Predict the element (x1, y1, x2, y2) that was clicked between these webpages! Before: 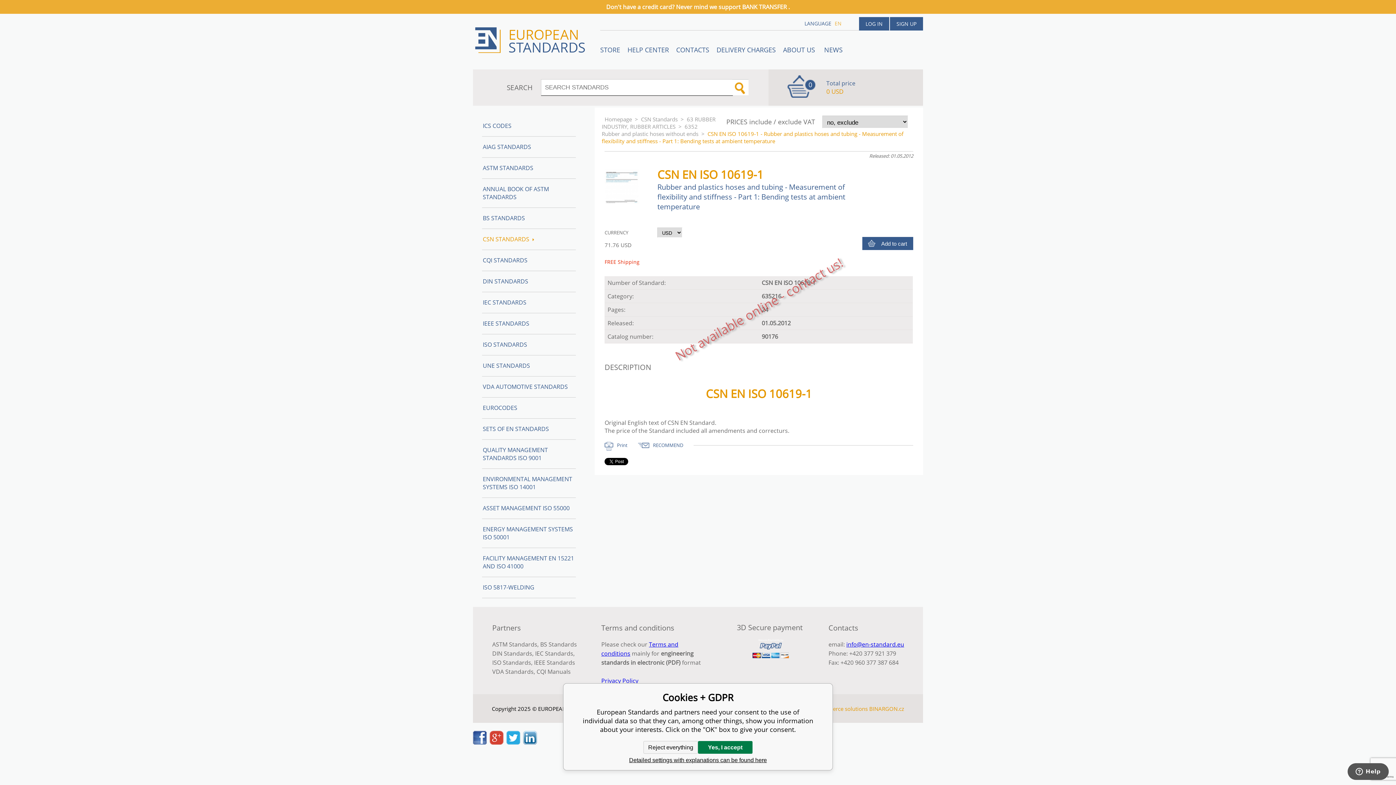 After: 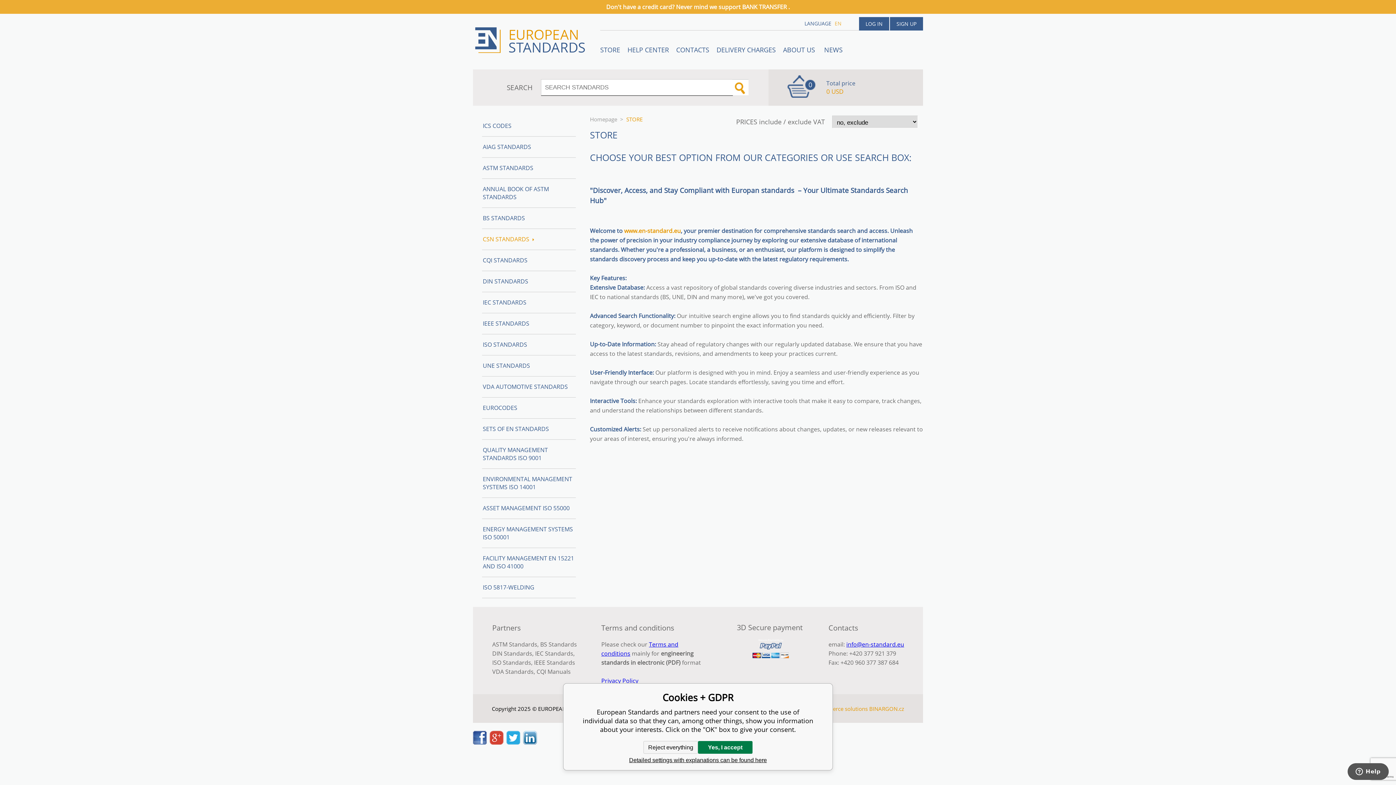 Action: label: STORE bbox: (596, 45, 624, 54)